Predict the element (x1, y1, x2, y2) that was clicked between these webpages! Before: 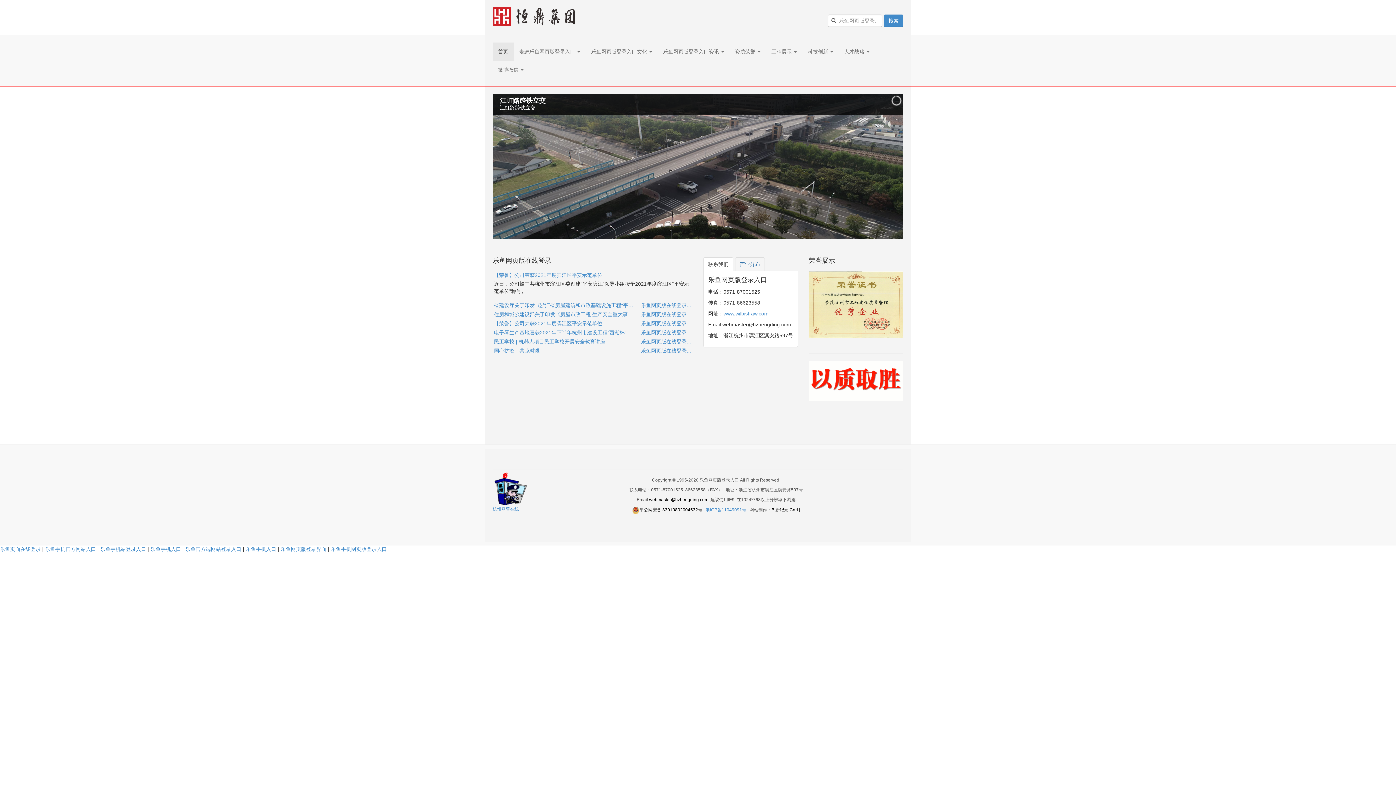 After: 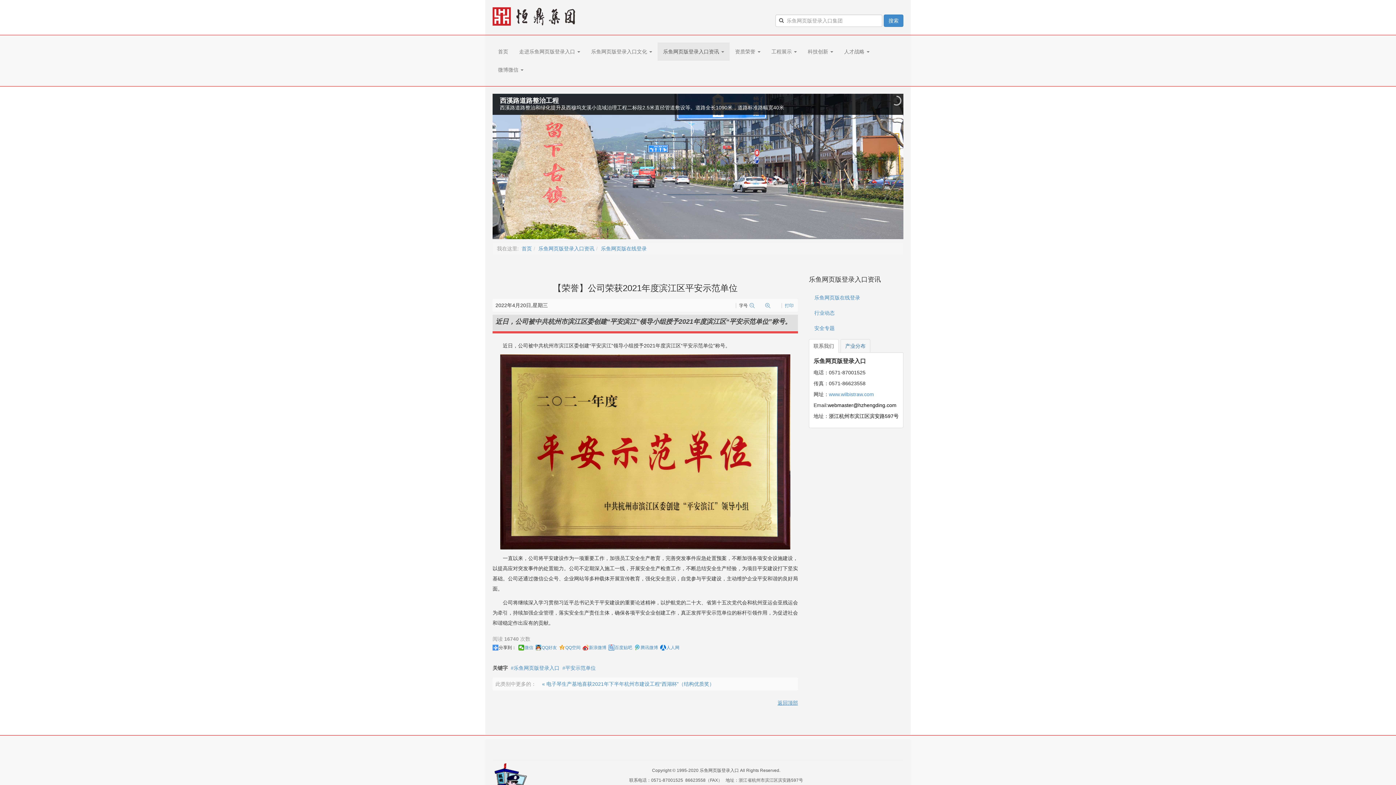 Action: bbox: (494, 319, 634, 327) label: 【荣誉】公司荣获2021年度滨江区平安示范单位